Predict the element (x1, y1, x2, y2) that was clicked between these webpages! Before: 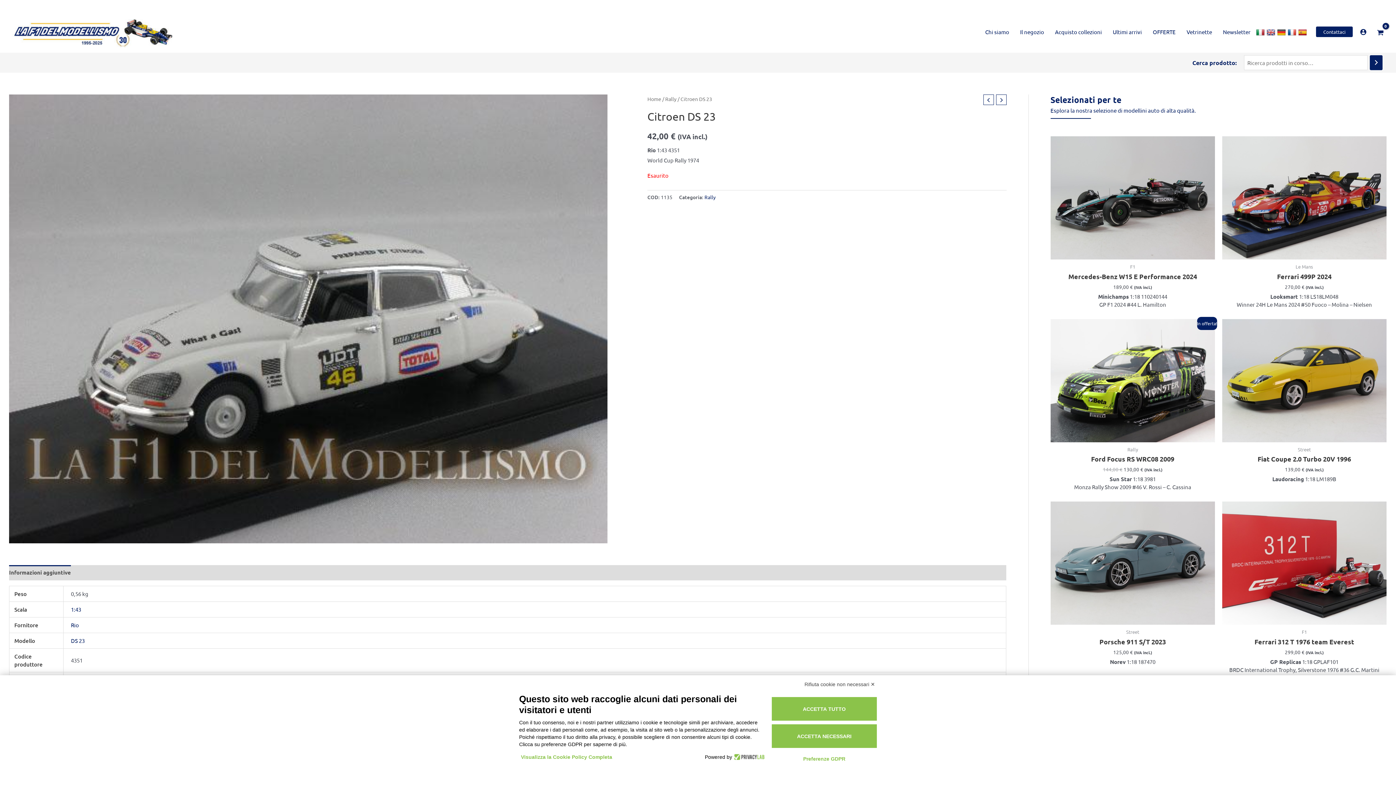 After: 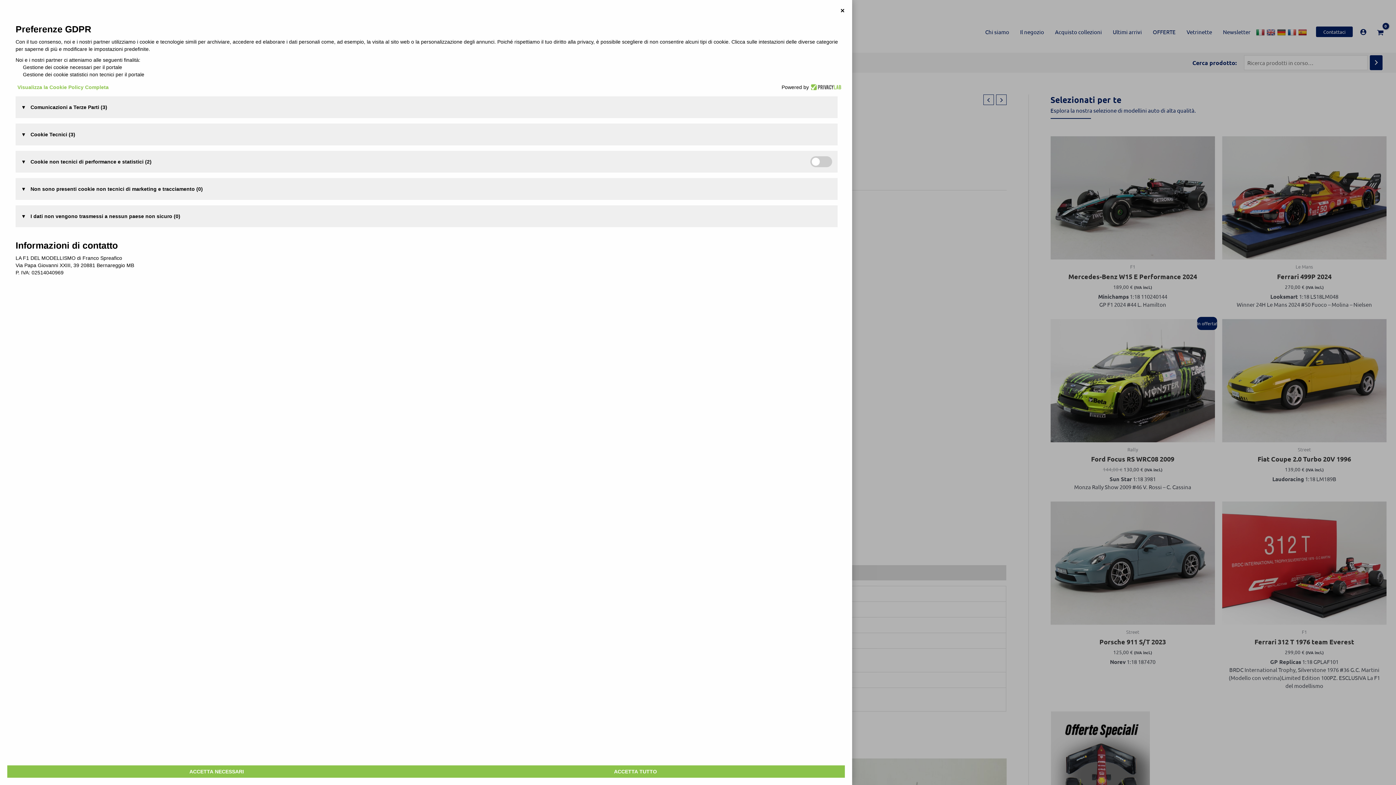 Action: bbox: (784, 752, 864, 766) label: Preferenze GDPR